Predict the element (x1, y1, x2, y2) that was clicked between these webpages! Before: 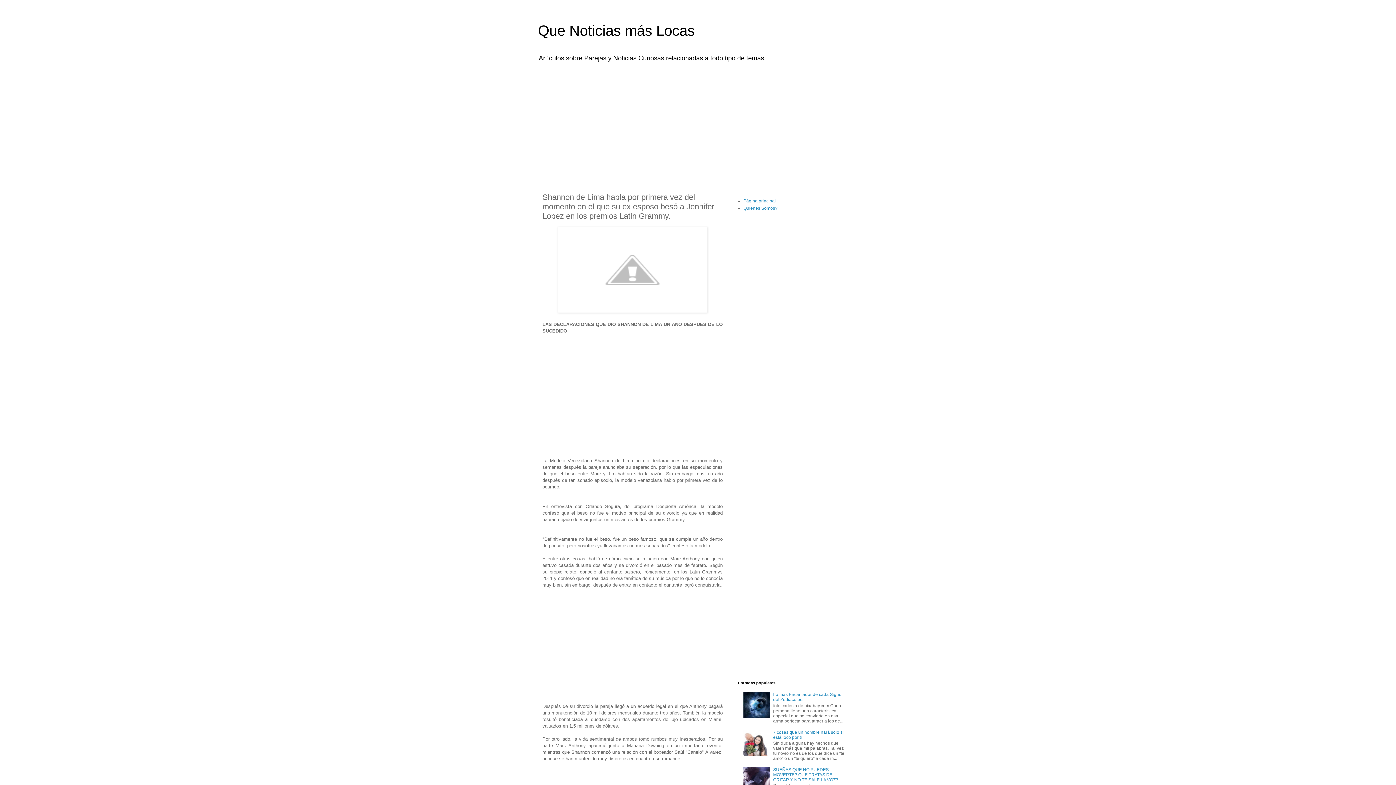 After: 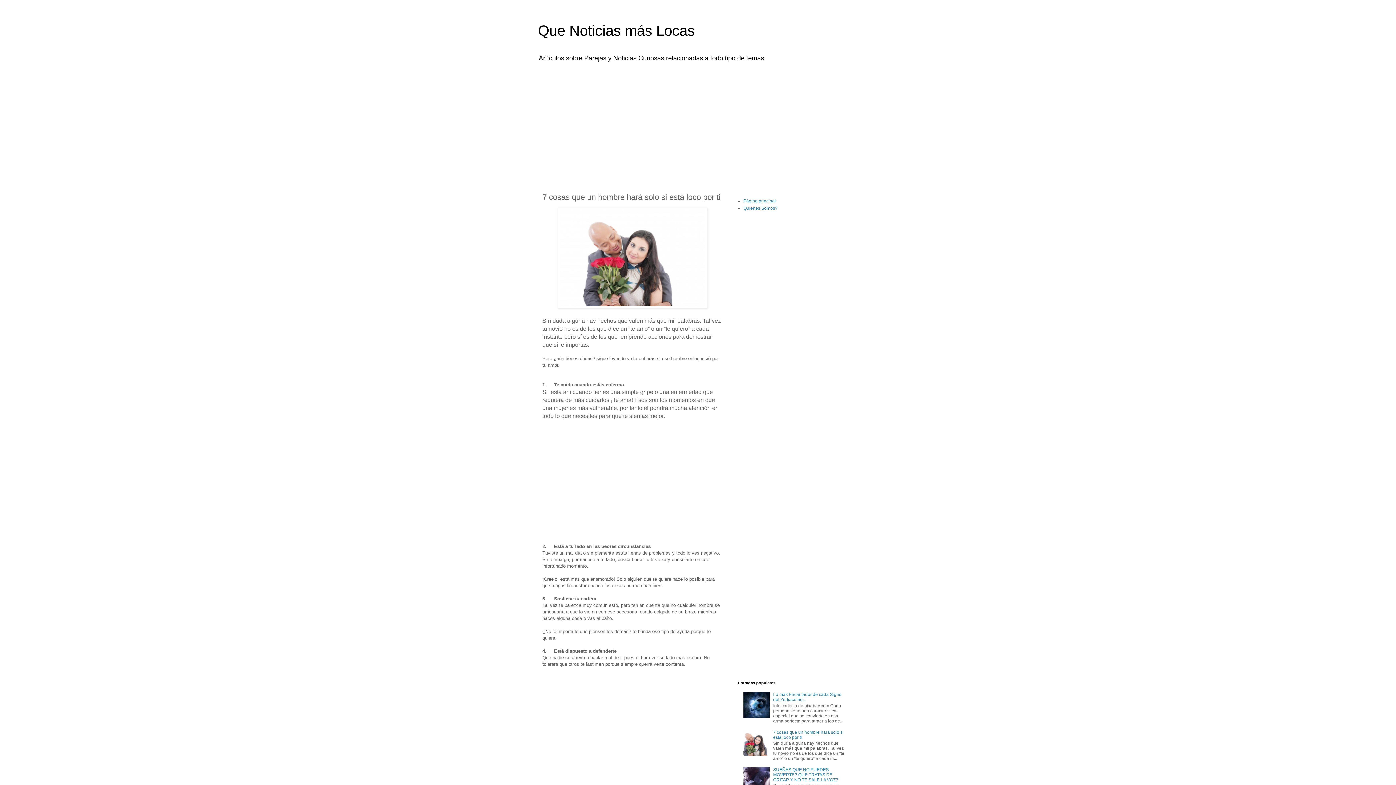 Action: label: 7 cosas que un hombre hará solo si está loco por ti bbox: (773, 730, 843, 740)